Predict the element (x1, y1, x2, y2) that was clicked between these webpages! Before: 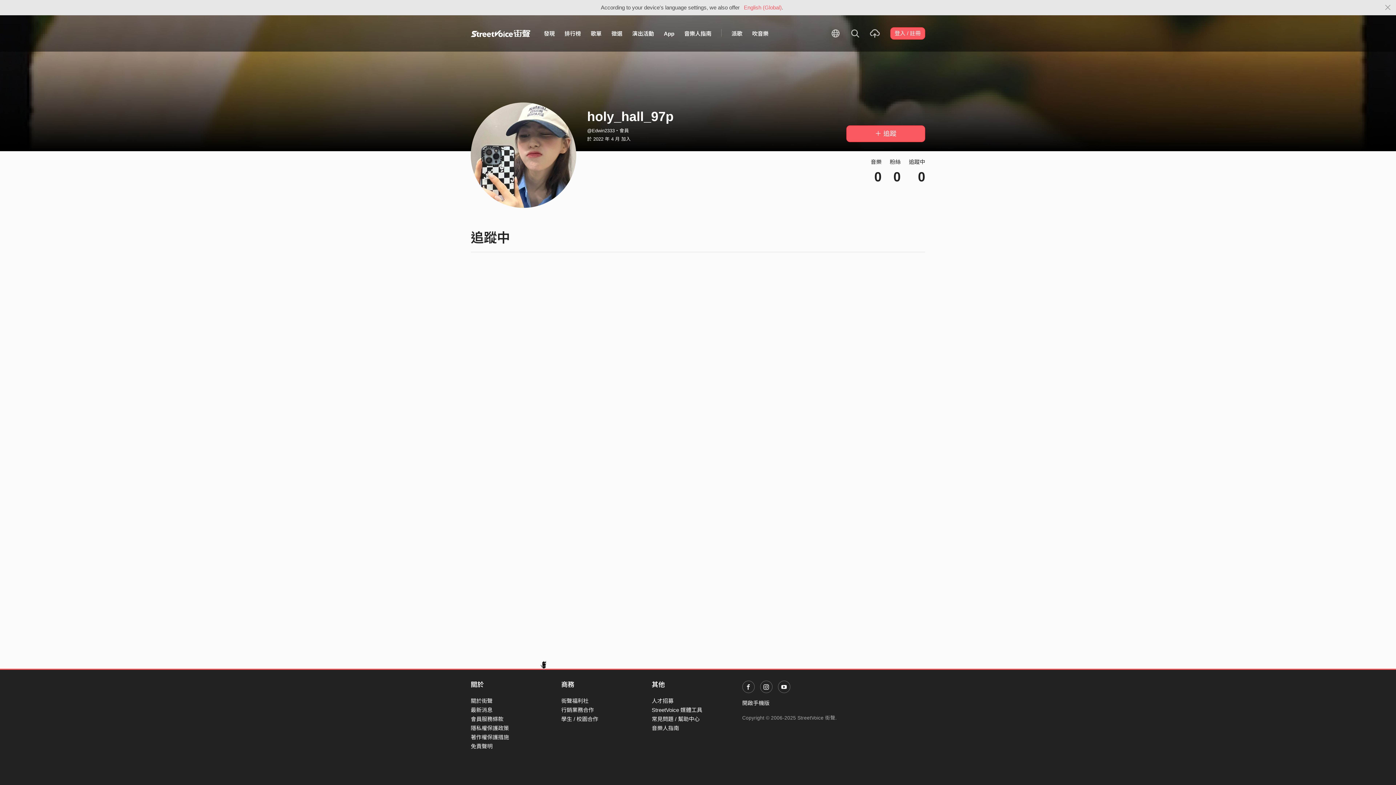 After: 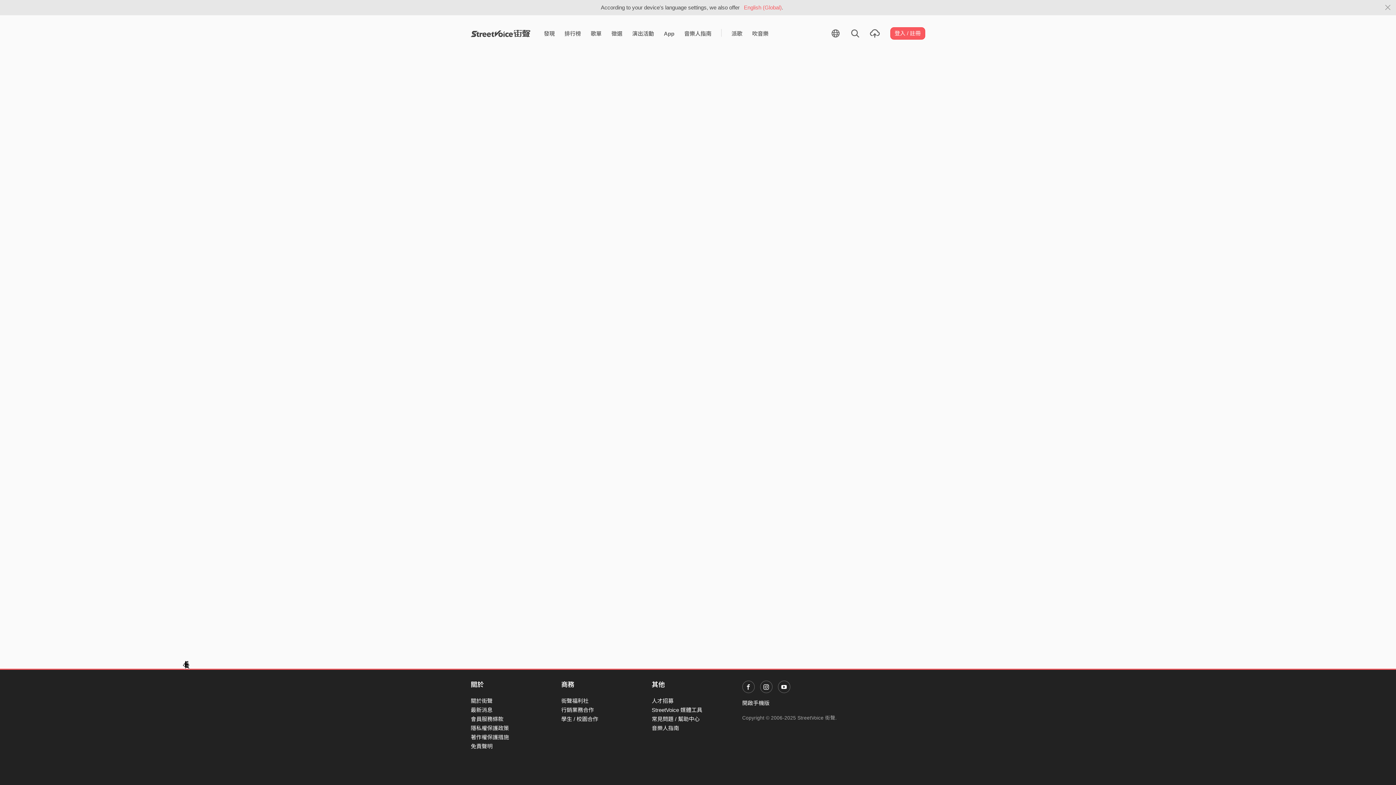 Action: bbox: (742, 700, 769, 706) label: 開啟手機版